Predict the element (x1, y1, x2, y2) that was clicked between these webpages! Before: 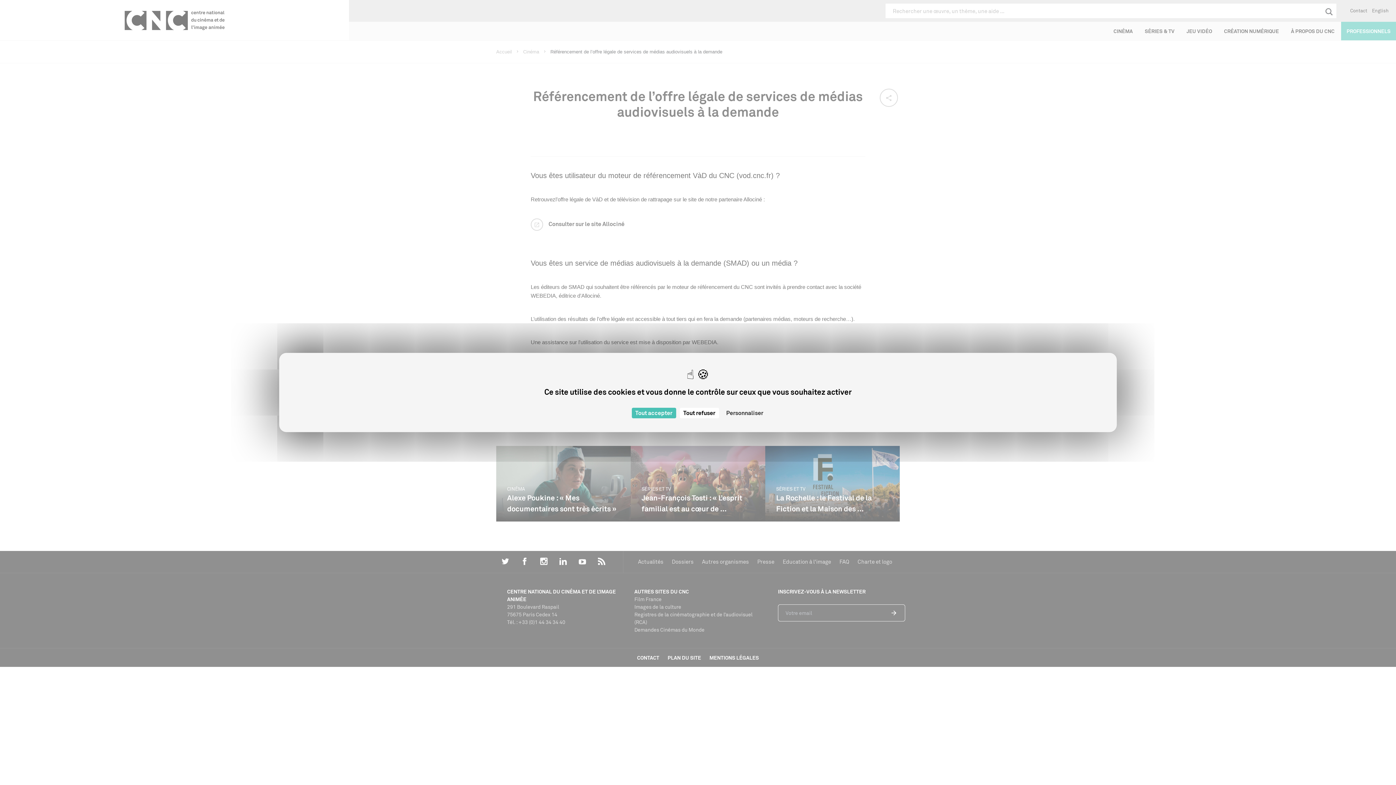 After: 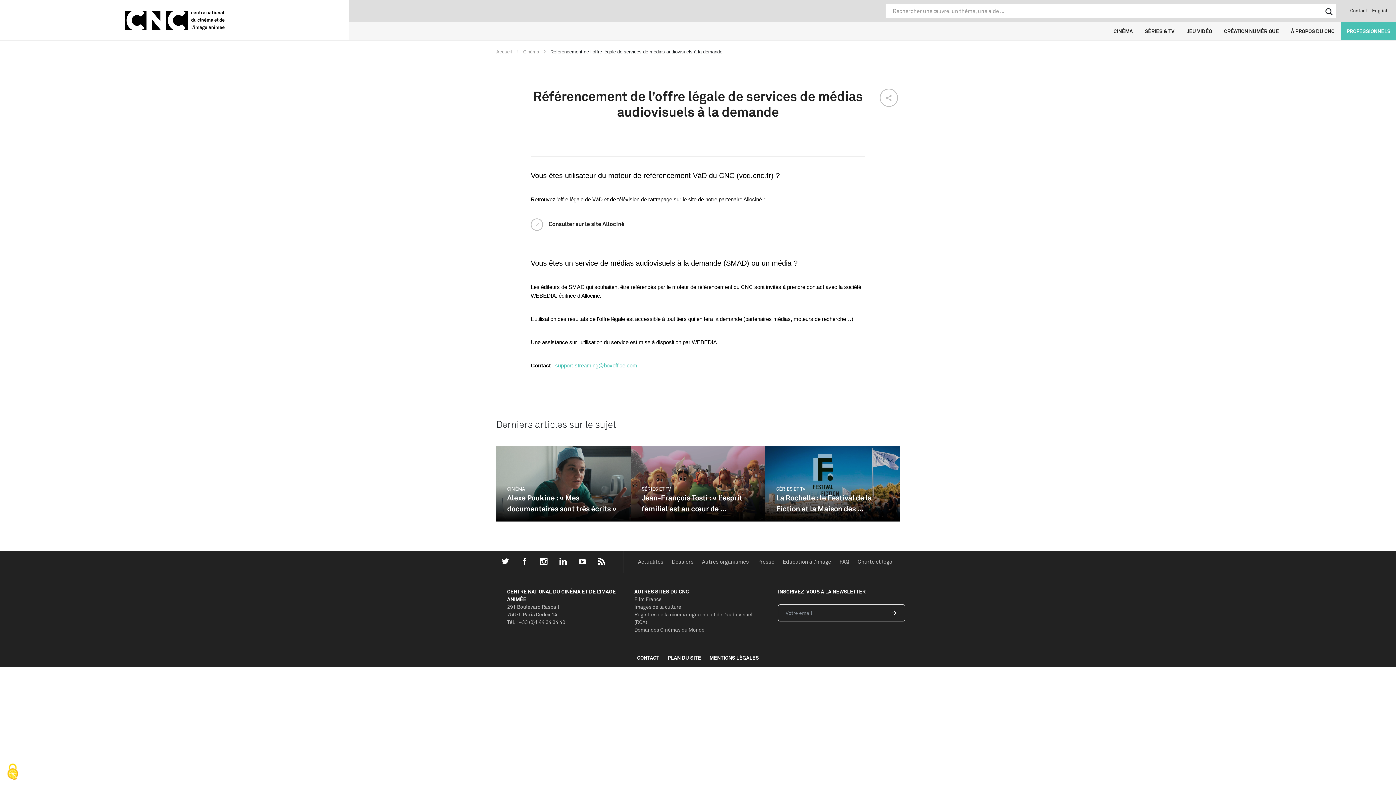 Action: bbox: (631, 408, 676, 418) label: Cookies : Tout accepter